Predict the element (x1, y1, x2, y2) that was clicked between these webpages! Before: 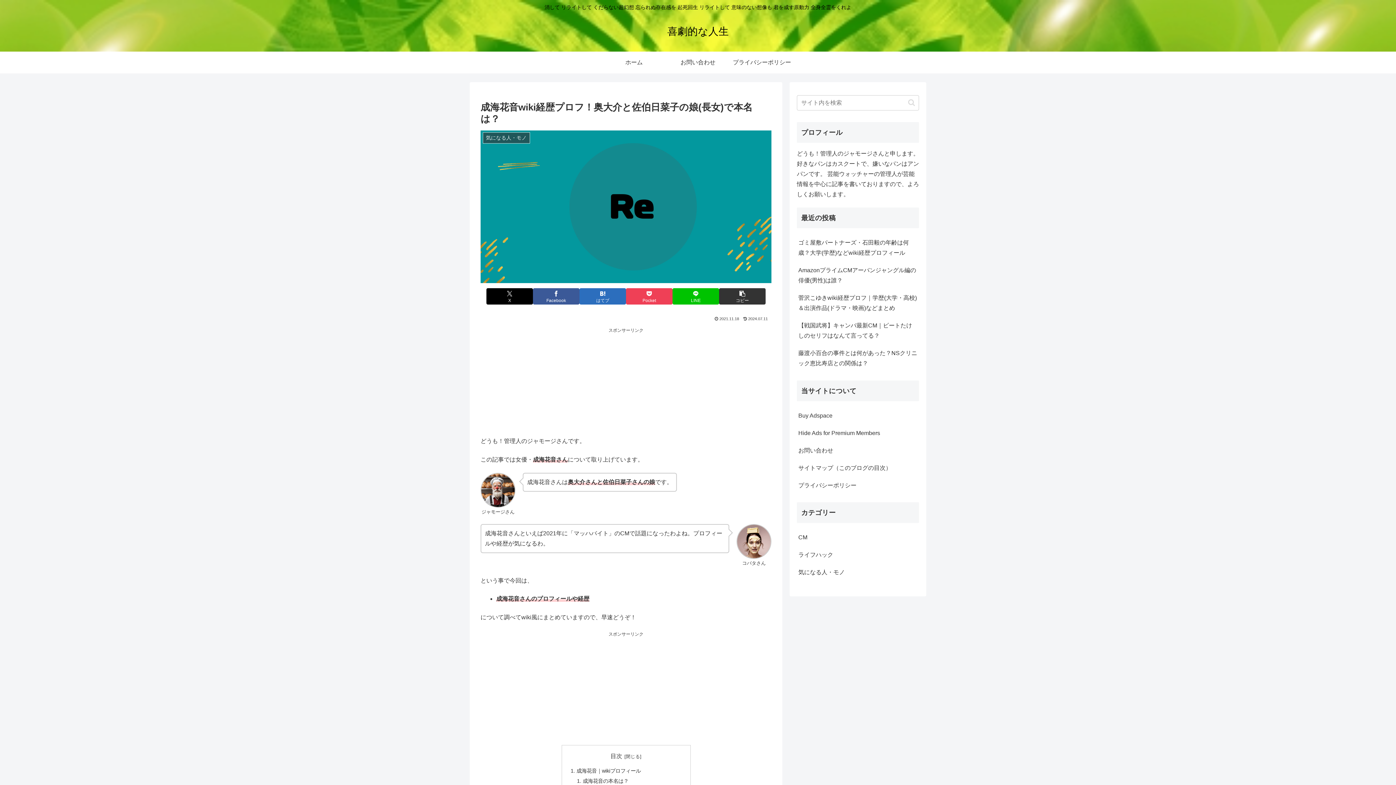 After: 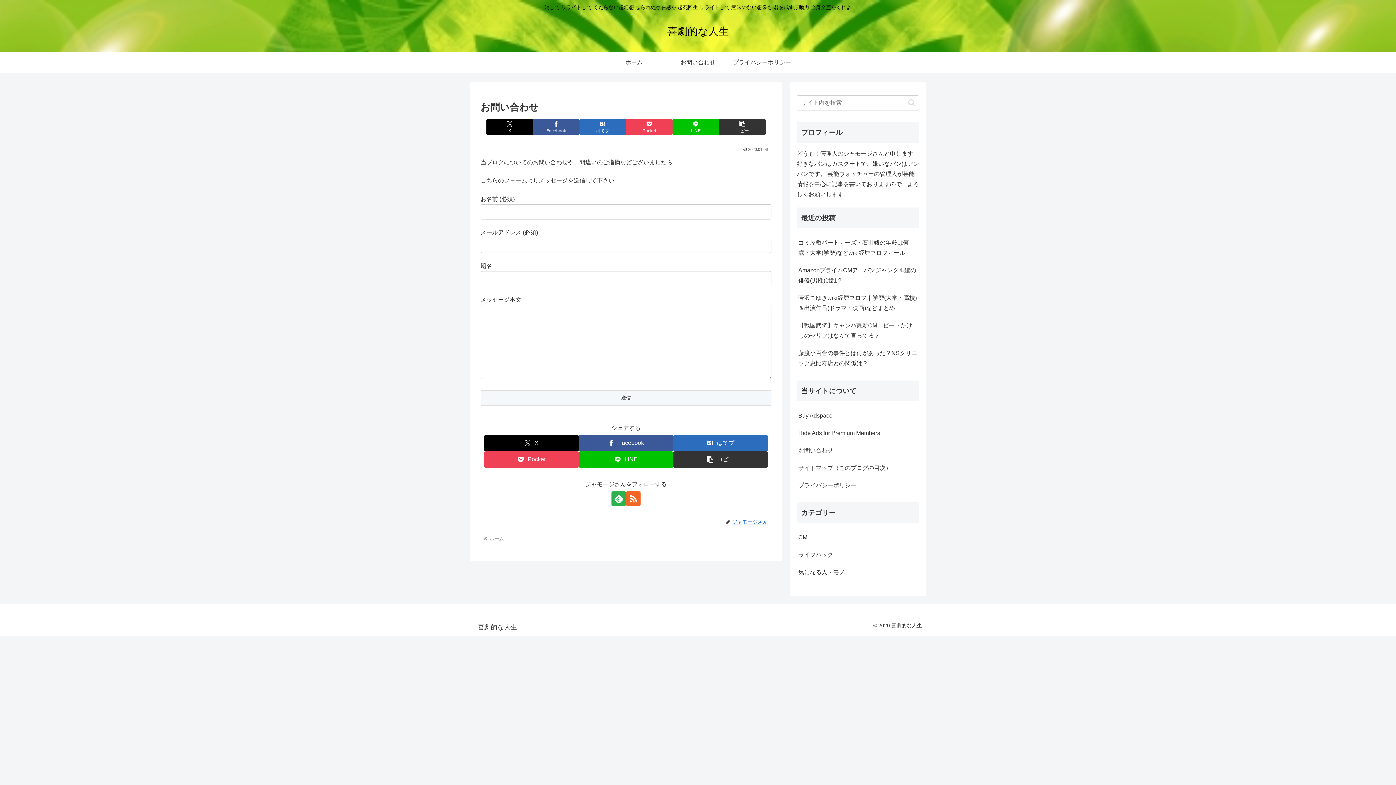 Action: bbox: (797, 442, 919, 459) label: お問い合わせ